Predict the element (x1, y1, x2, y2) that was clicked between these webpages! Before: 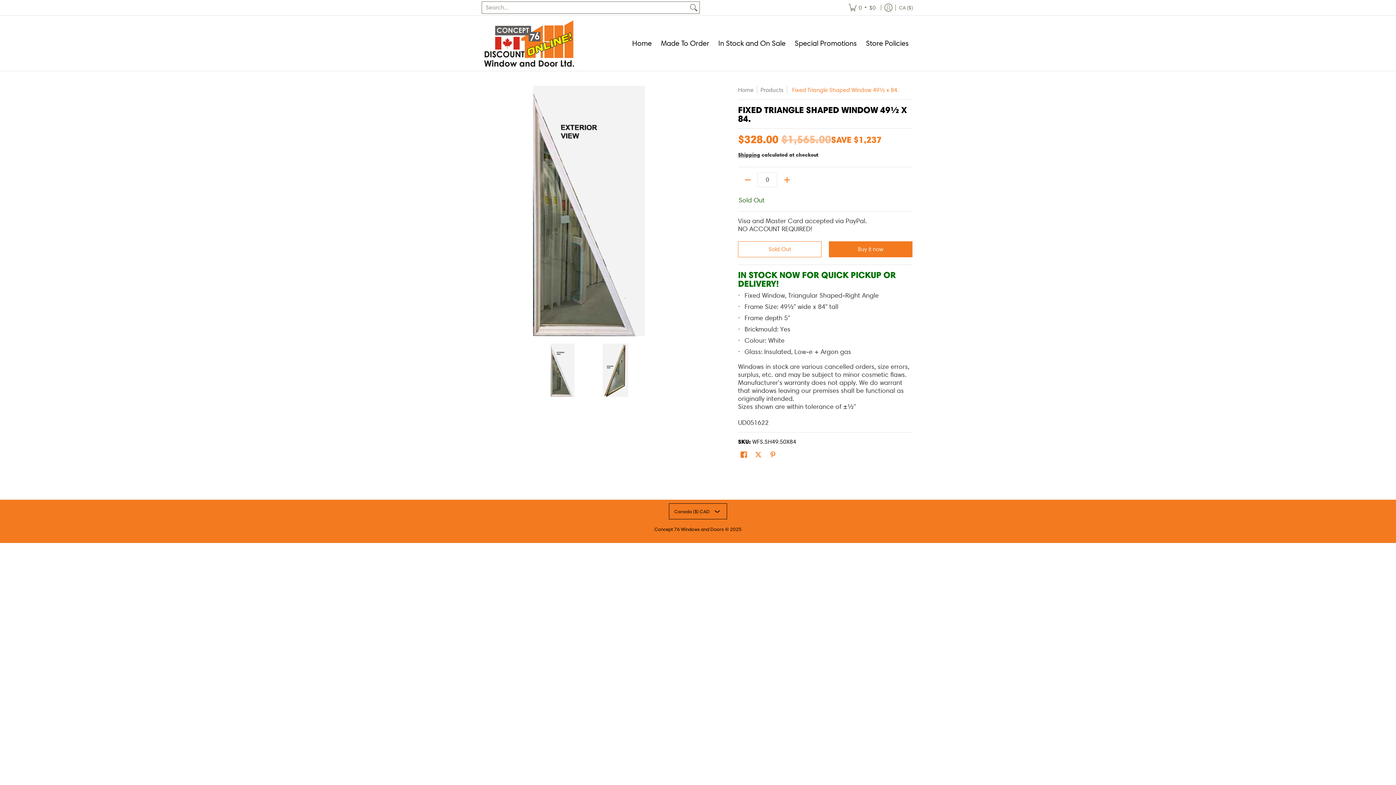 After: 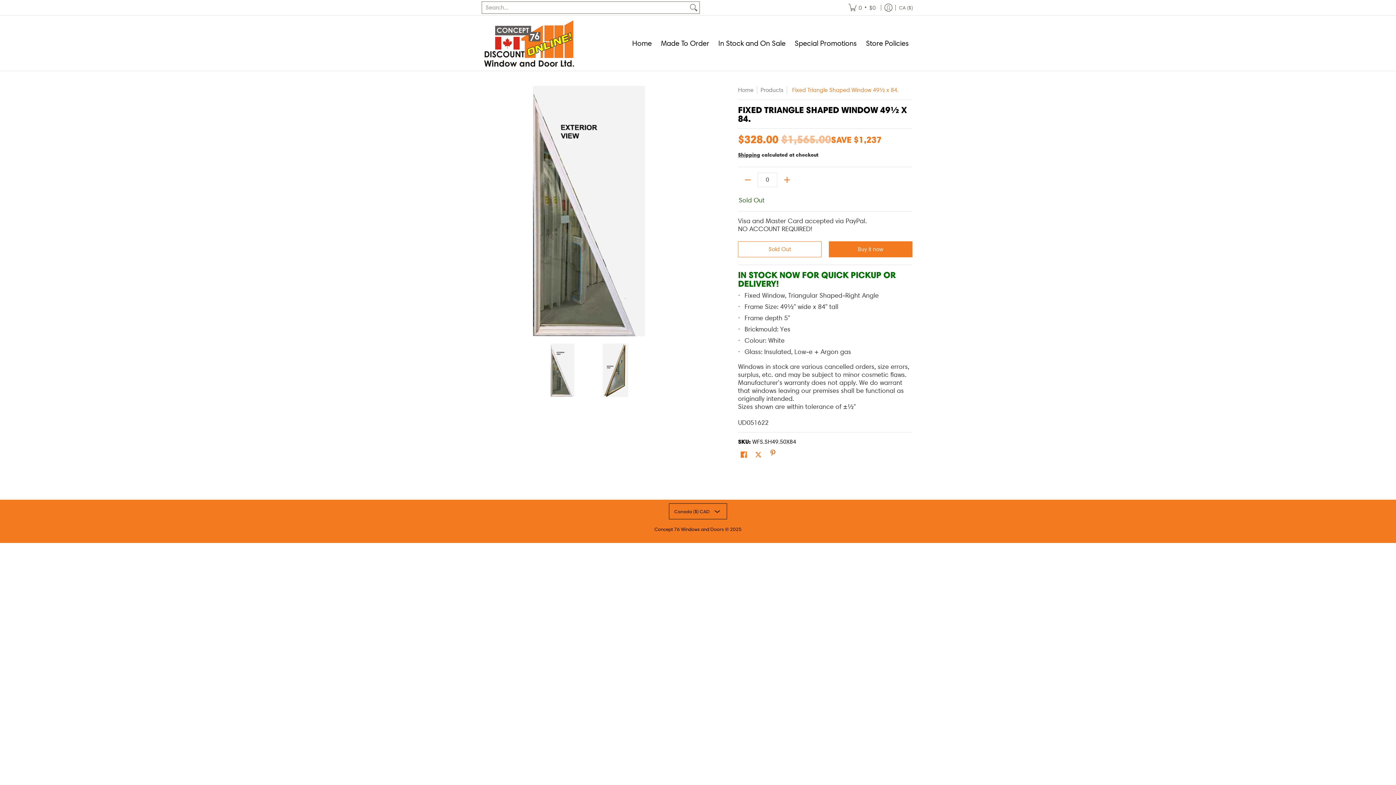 Action: bbox: (768, 449, 778, 461) label: Pin on Pinterest